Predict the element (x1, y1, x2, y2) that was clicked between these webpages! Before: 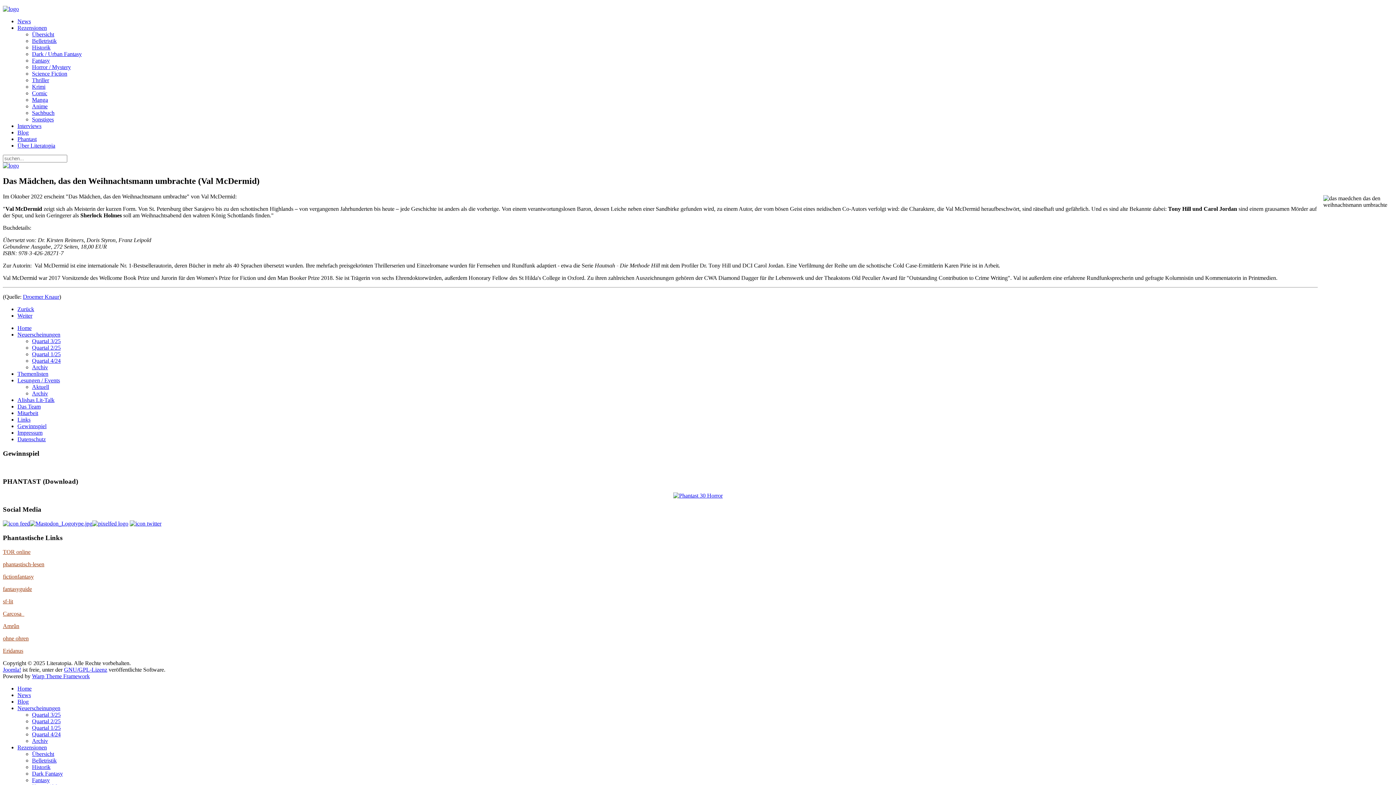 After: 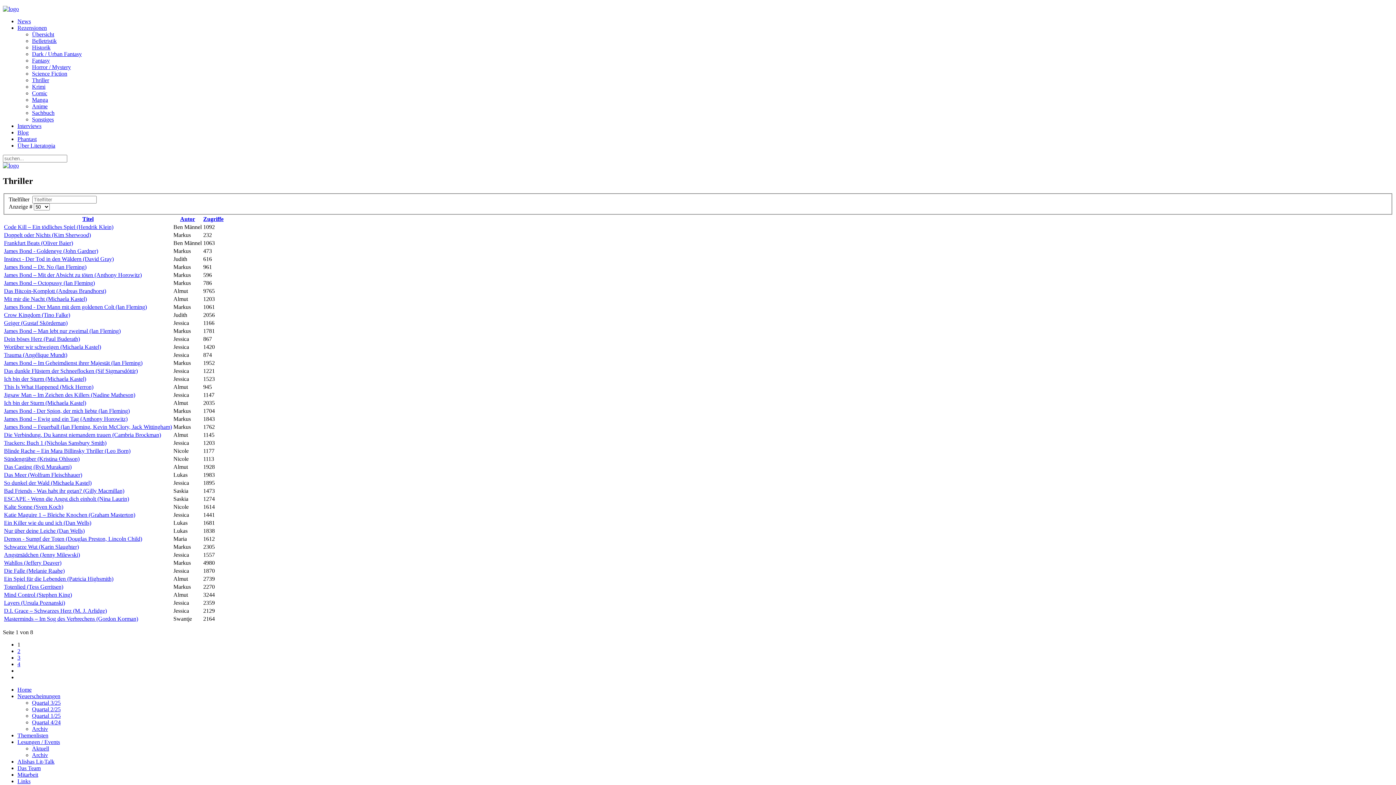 Action: label: Thriller bbox: (32, 77, 49, 83)